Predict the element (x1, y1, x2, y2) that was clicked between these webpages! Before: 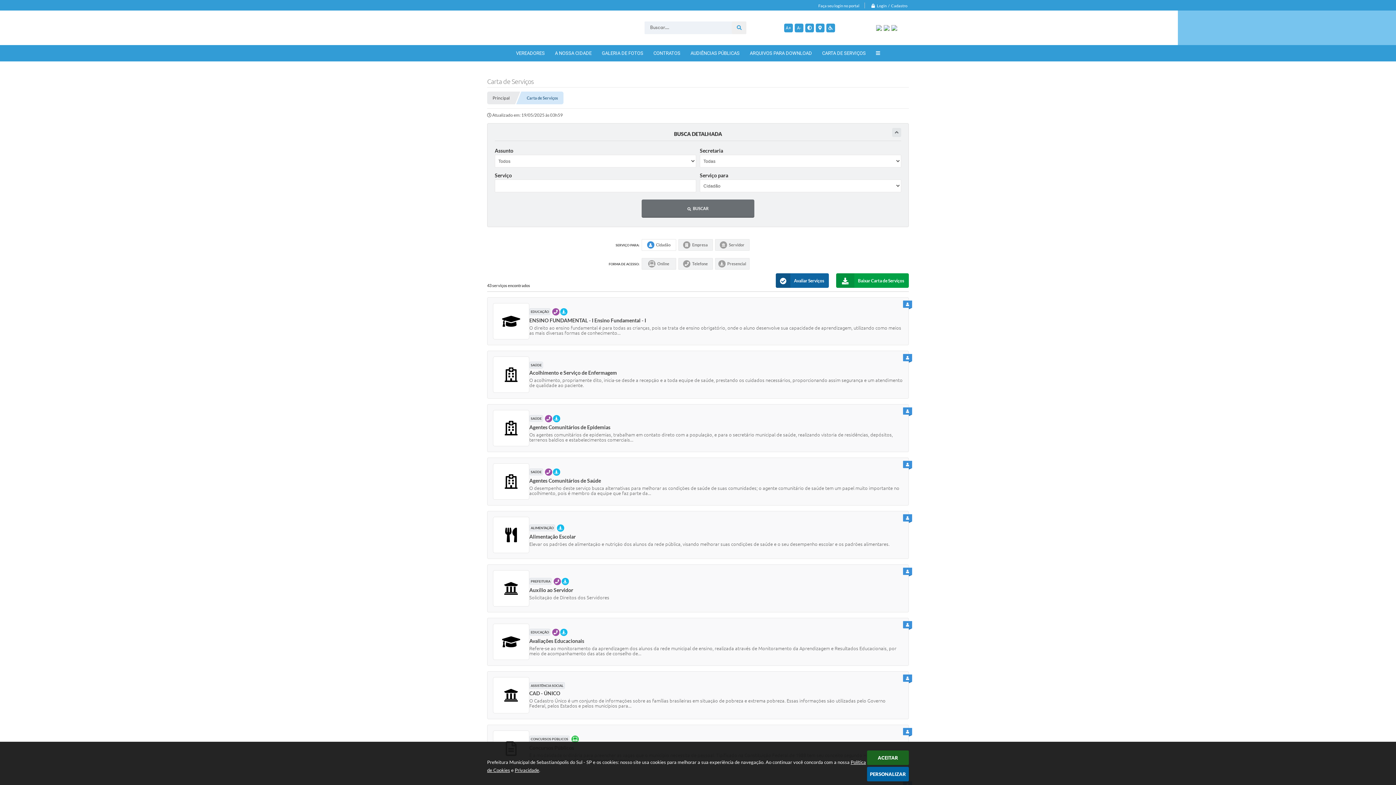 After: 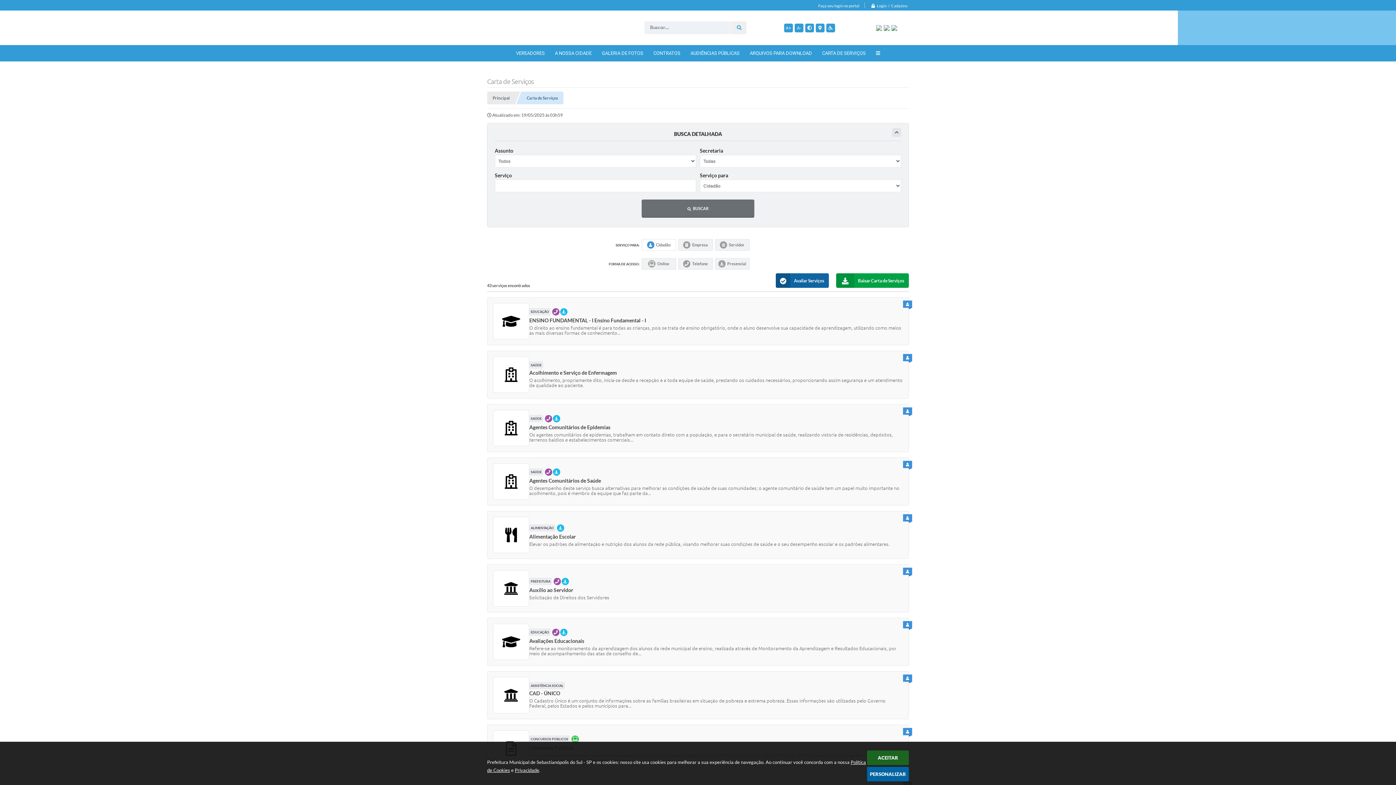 Action: bbox: (641, 199, 754, 217) label: BUSCAR